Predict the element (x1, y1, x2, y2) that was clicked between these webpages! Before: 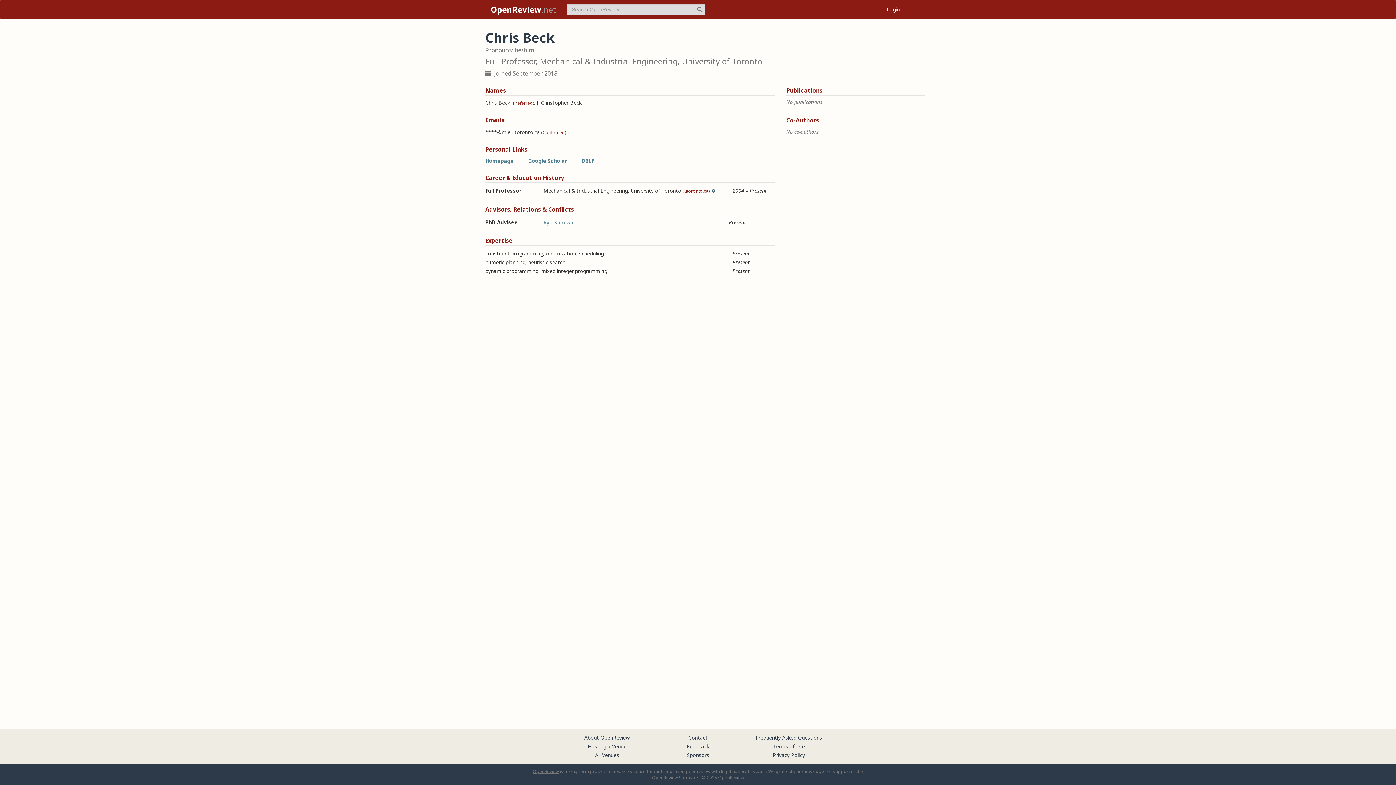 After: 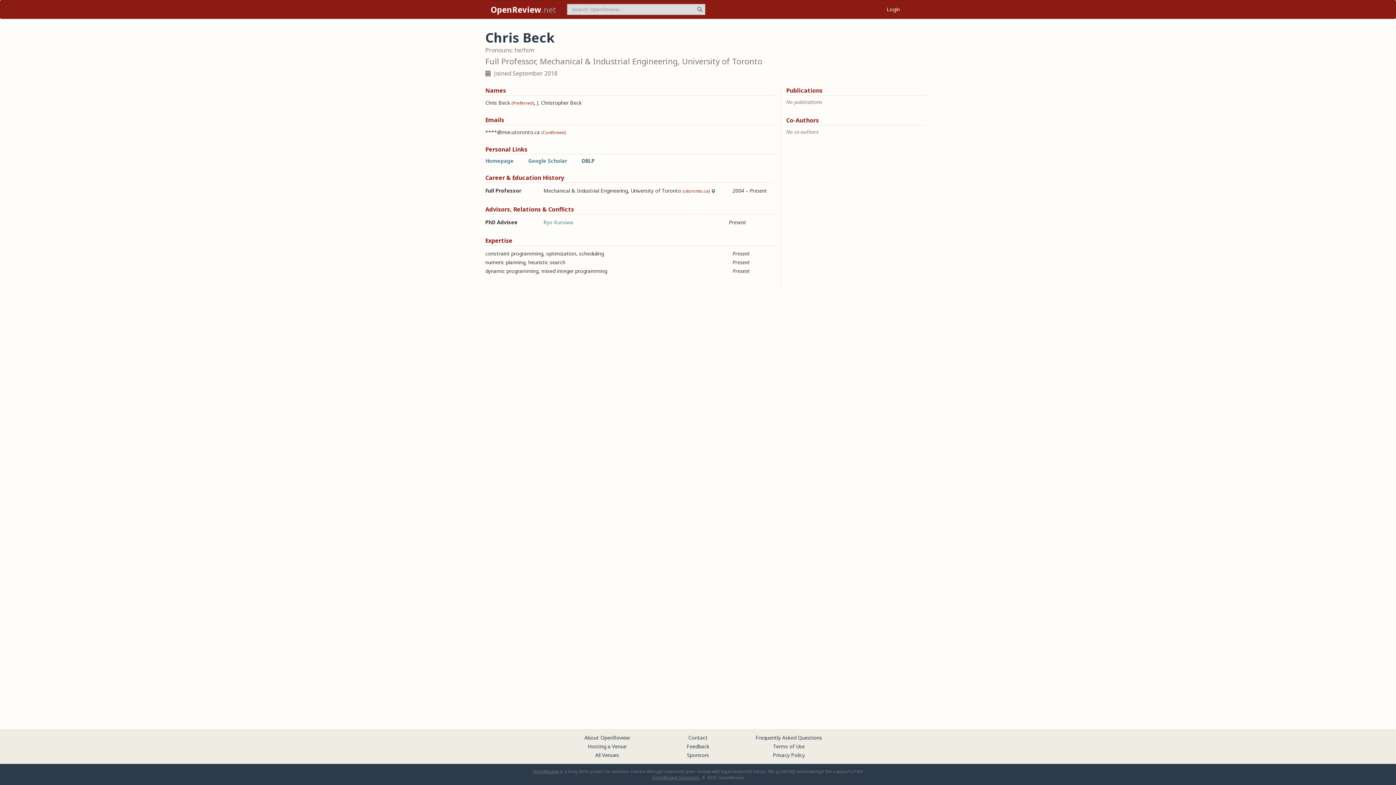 Action: label: DBLP bbox: (581, 157, 594, 164)